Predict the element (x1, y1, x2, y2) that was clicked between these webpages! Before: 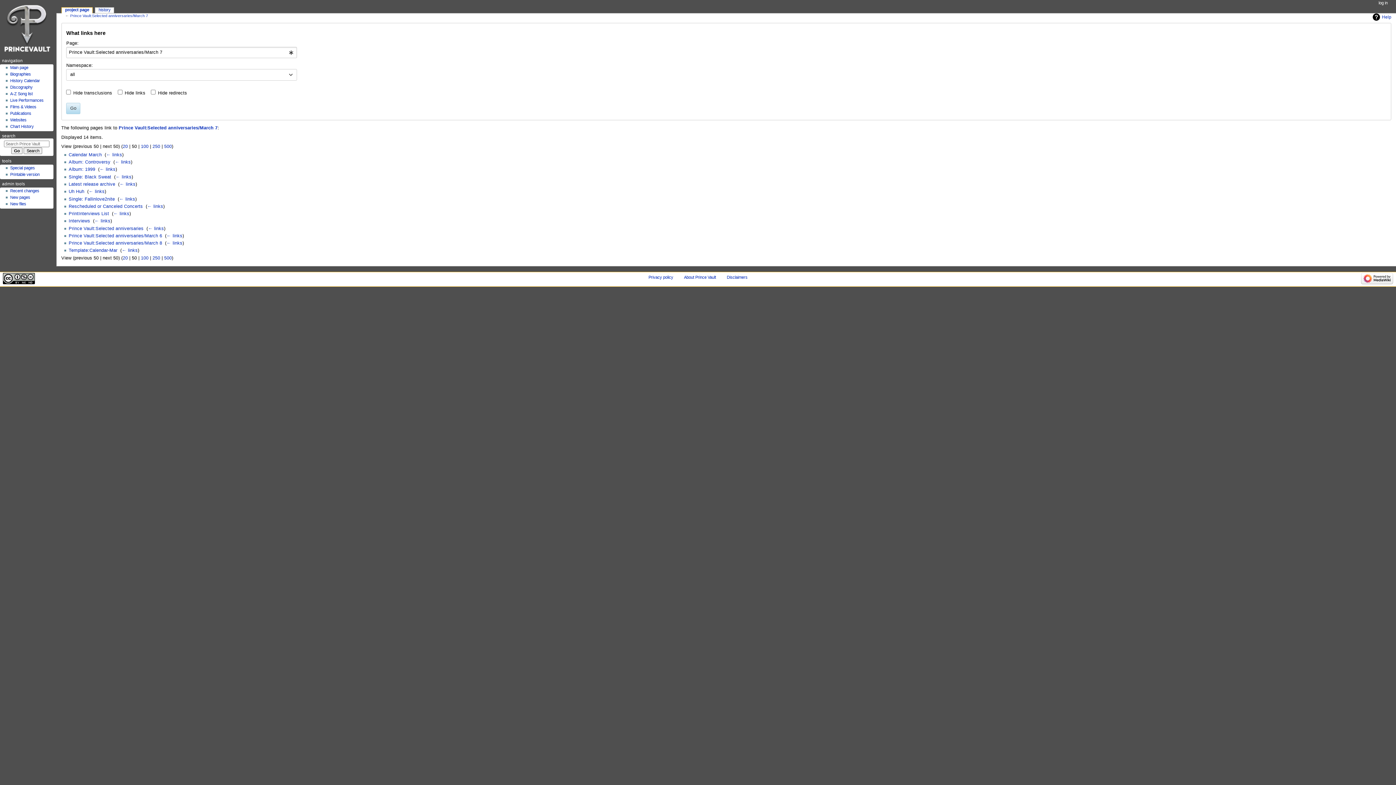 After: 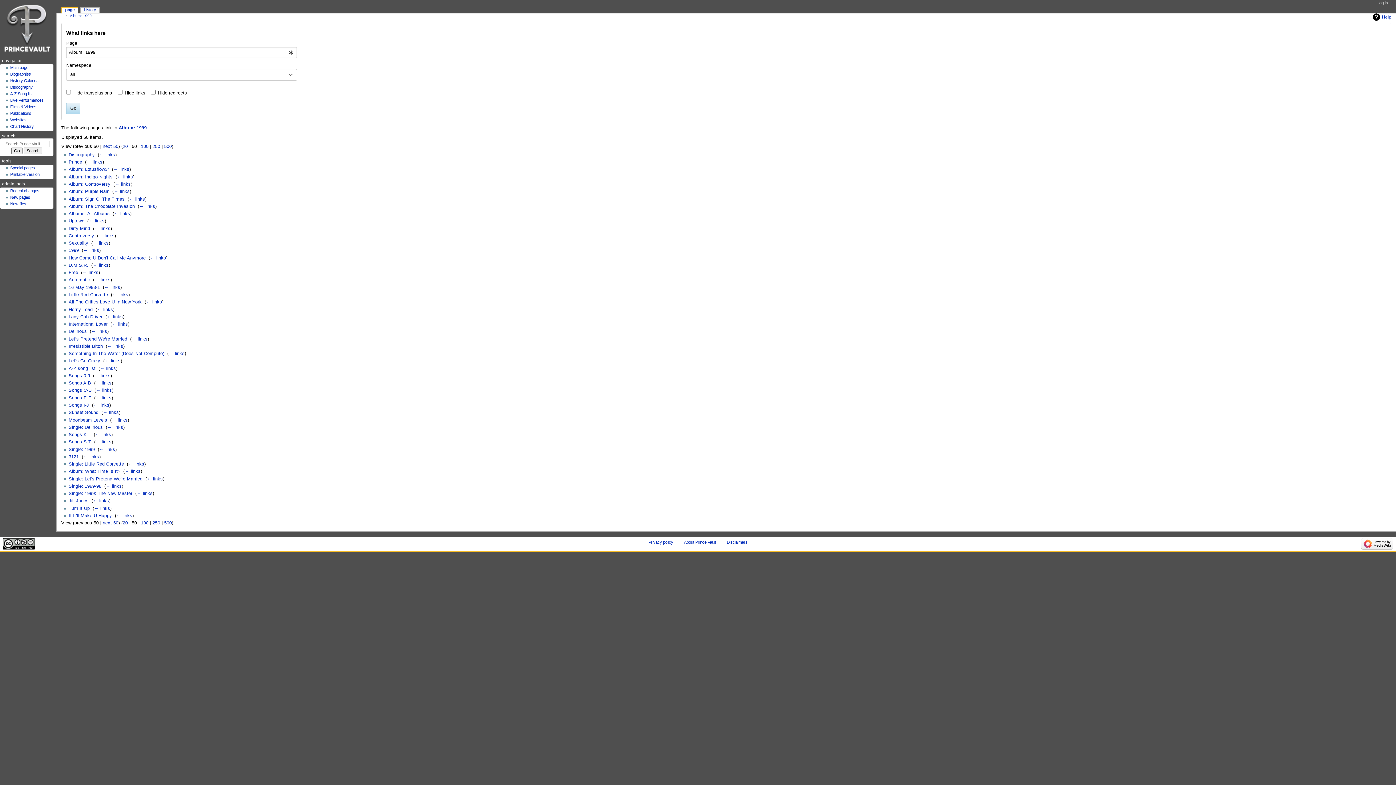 Action: label: ← links bbox: (99, 167, 115, 172)